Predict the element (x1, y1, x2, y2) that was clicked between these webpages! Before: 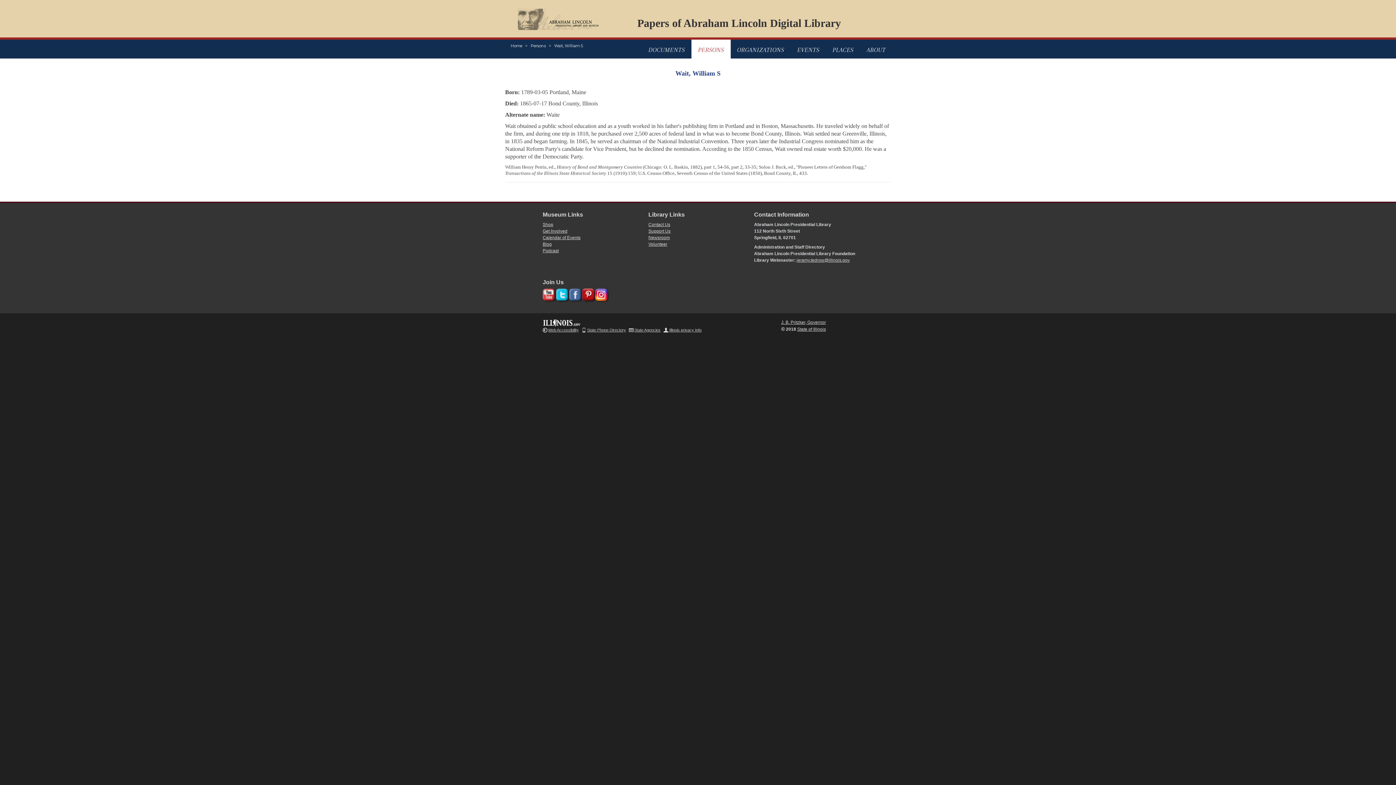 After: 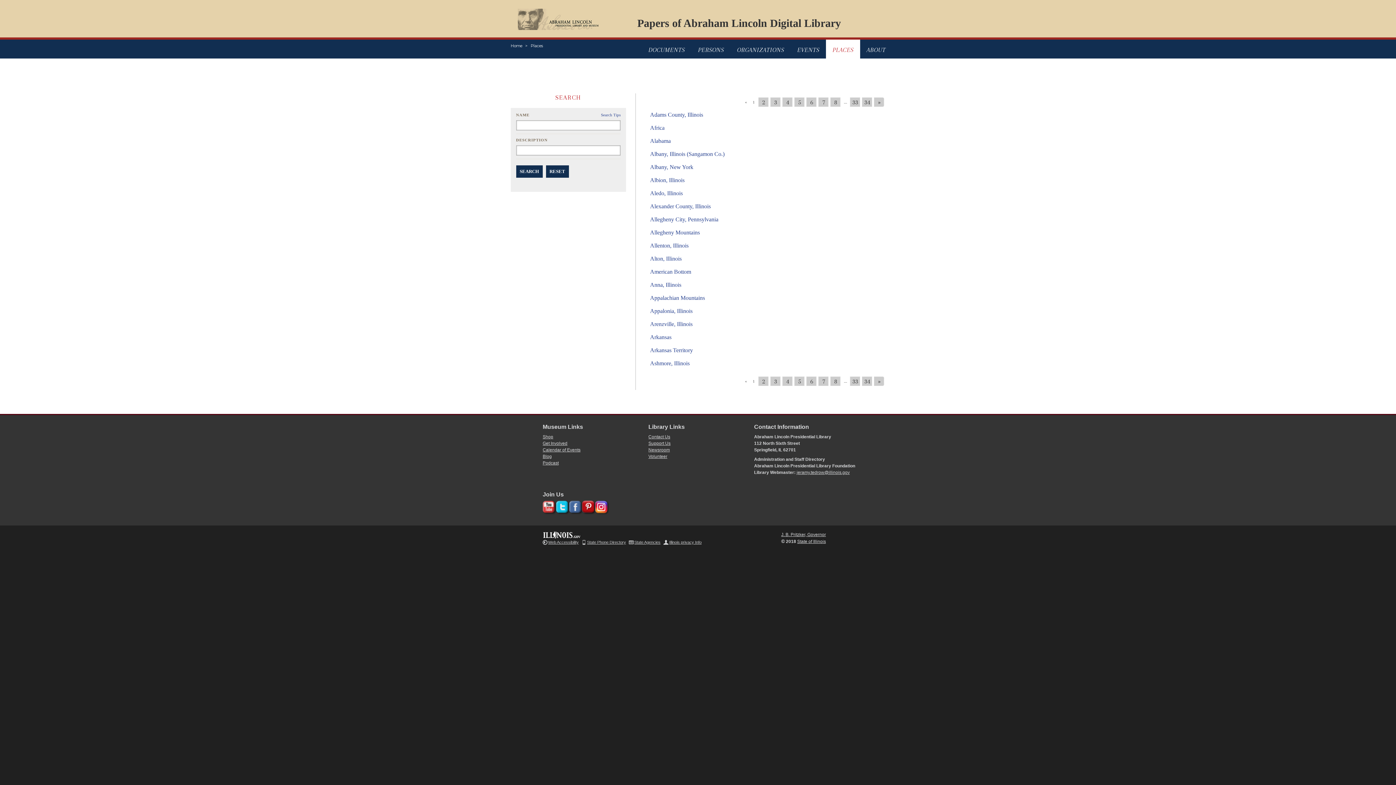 Action: bbox: (826, 41, 860, 56) label: PLACES